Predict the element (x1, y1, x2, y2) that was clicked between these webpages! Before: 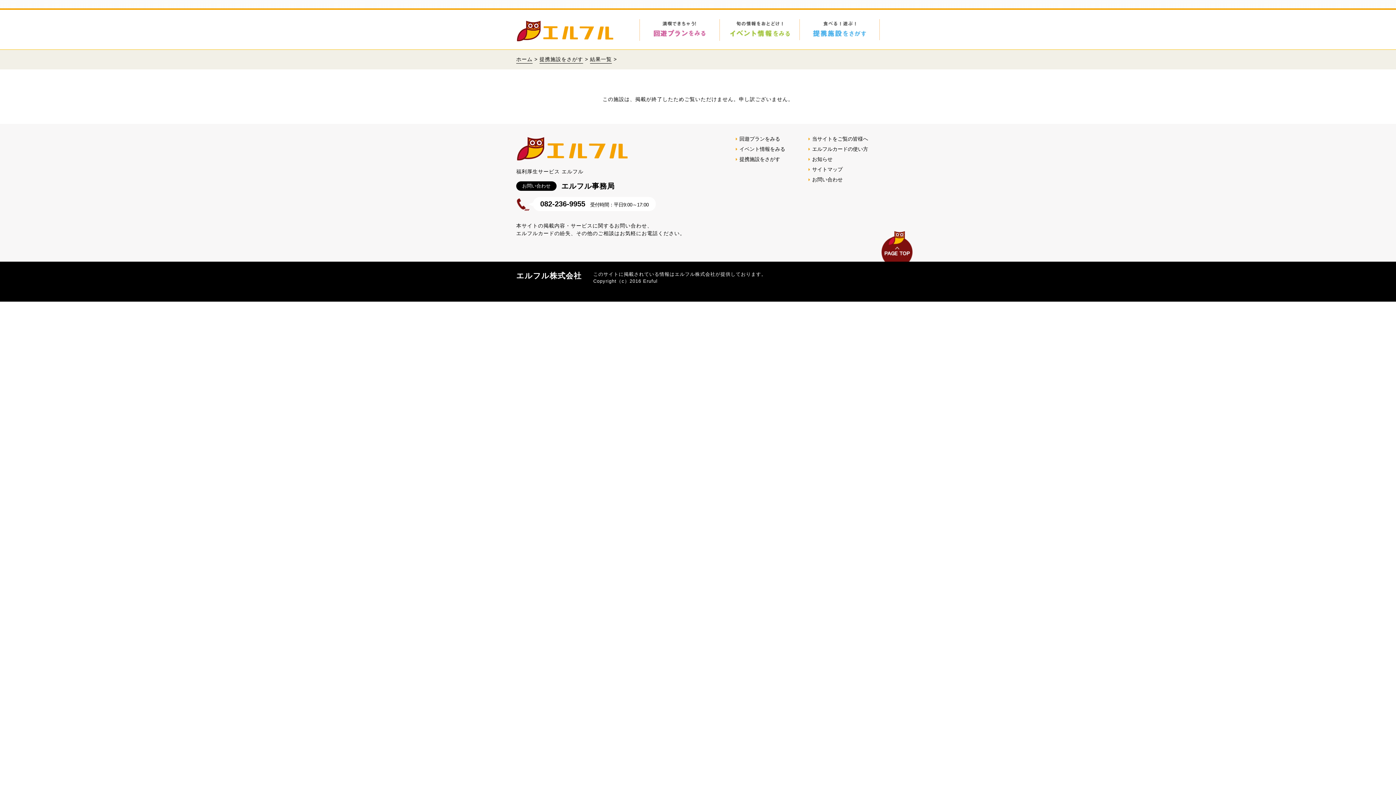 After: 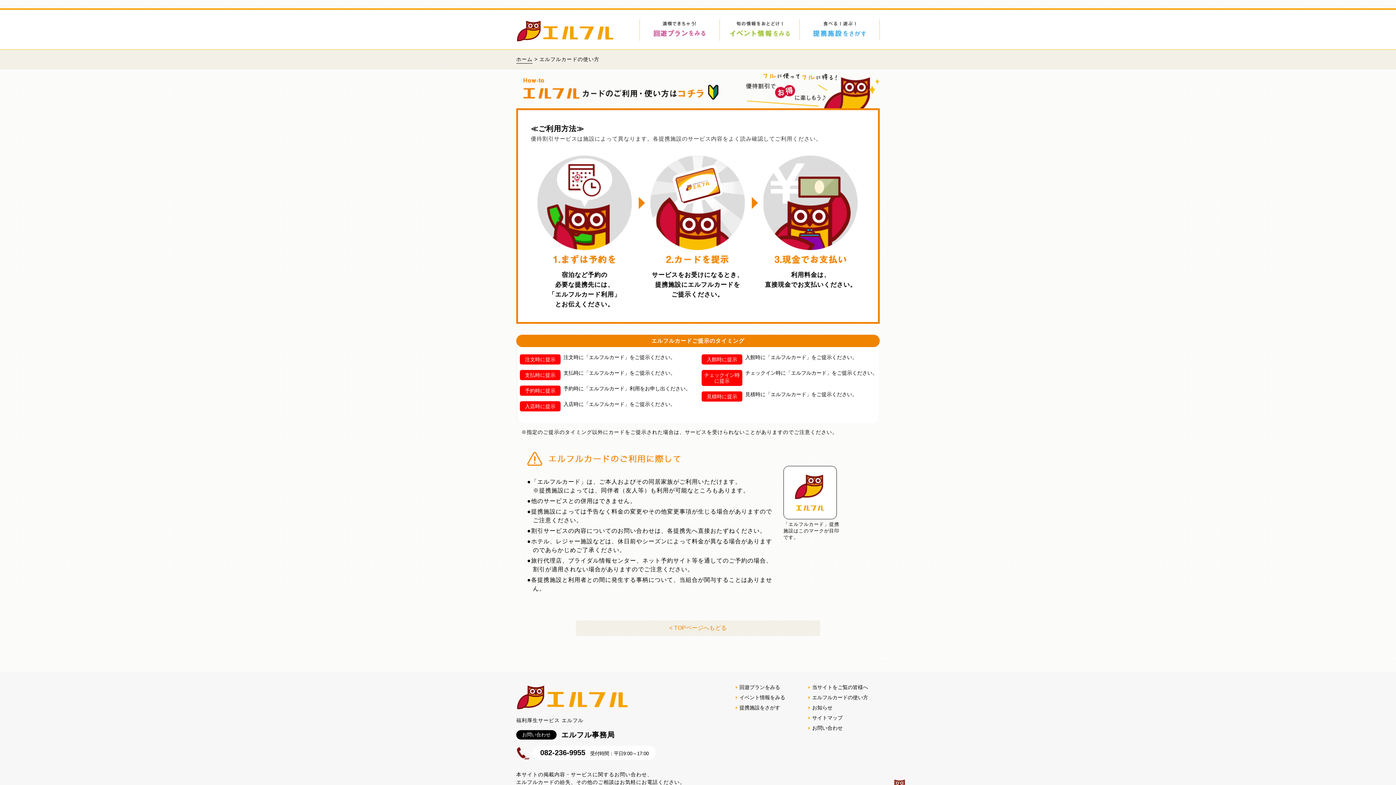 Action: bbox: (807, 144, 868, 154) label: エルフルカードの使い方